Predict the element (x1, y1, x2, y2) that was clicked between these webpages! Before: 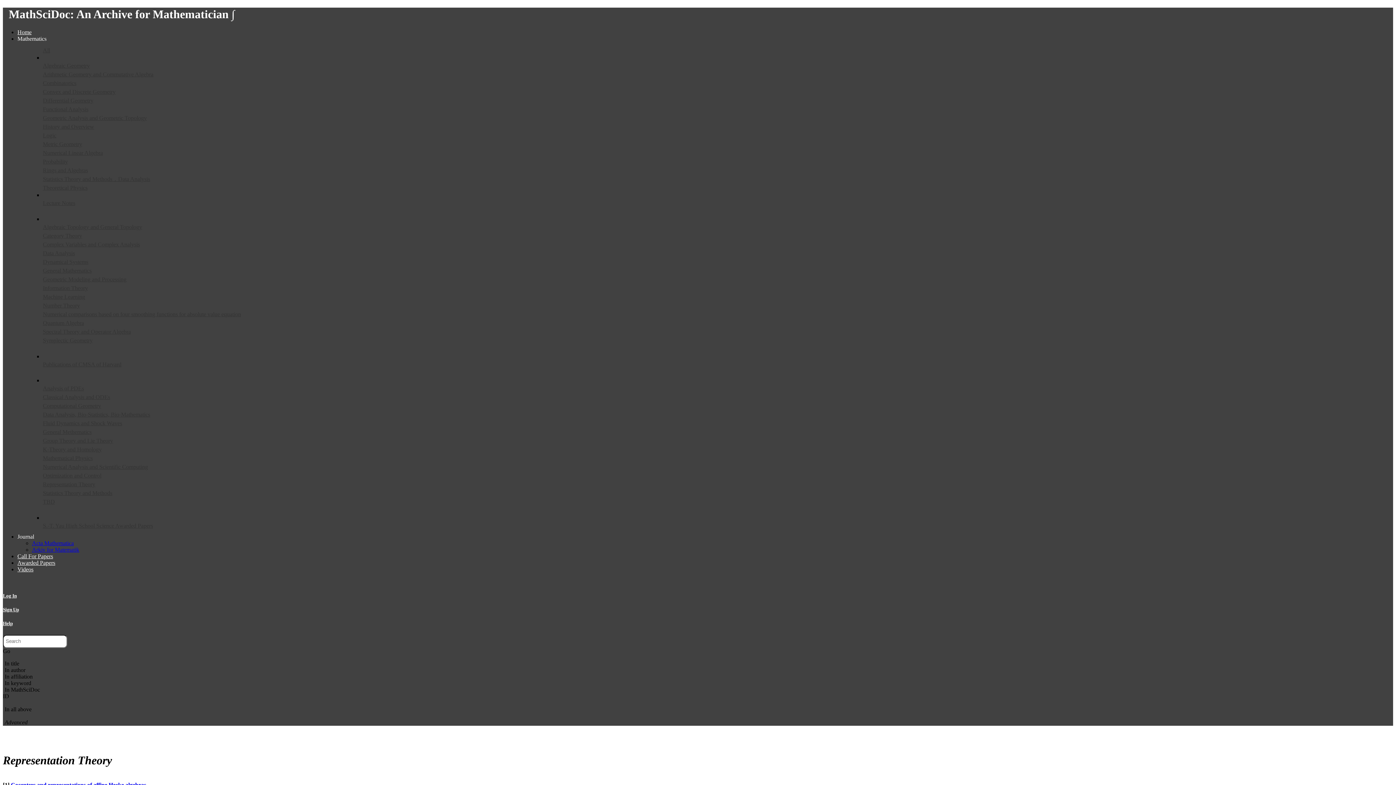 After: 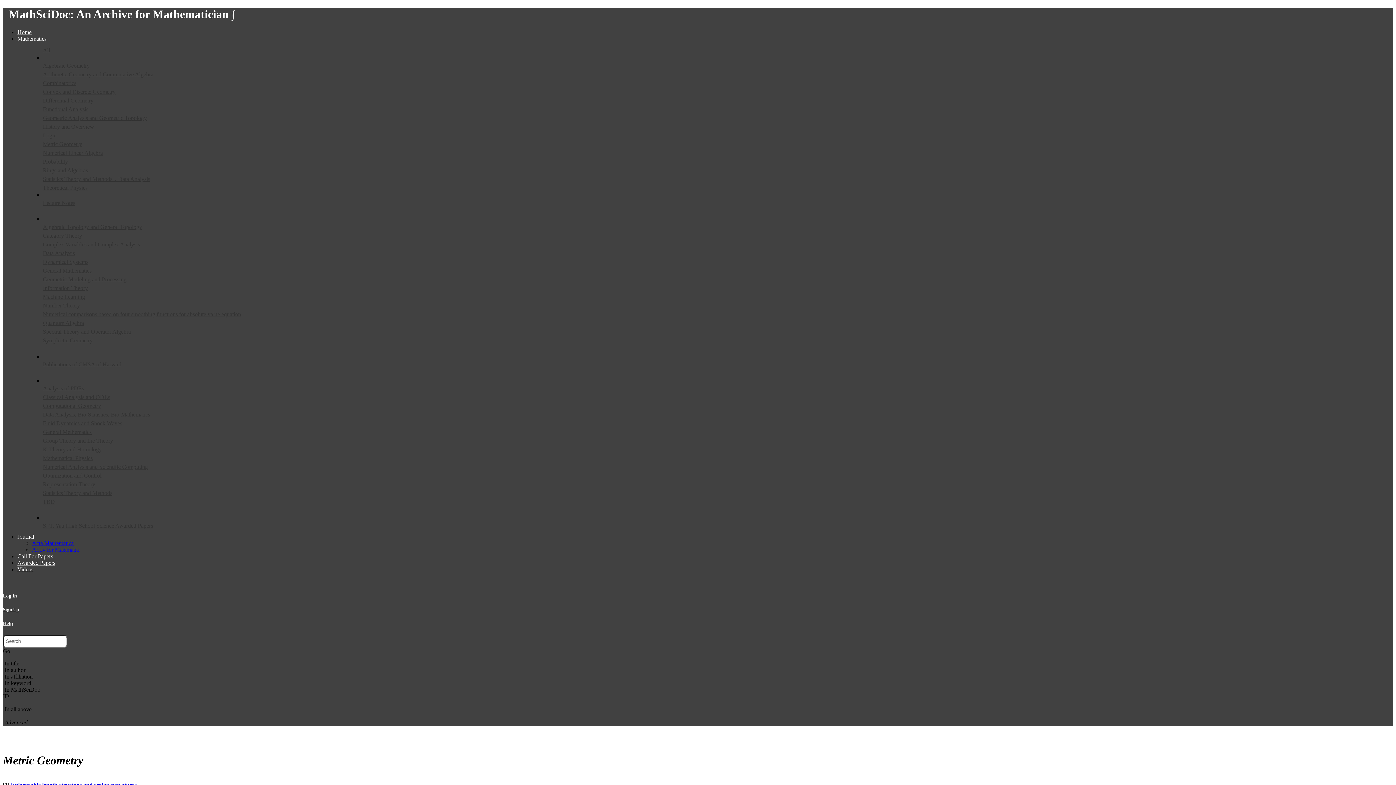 Action: label: Metric Geometry bbox: (42, 140, 417, 148)